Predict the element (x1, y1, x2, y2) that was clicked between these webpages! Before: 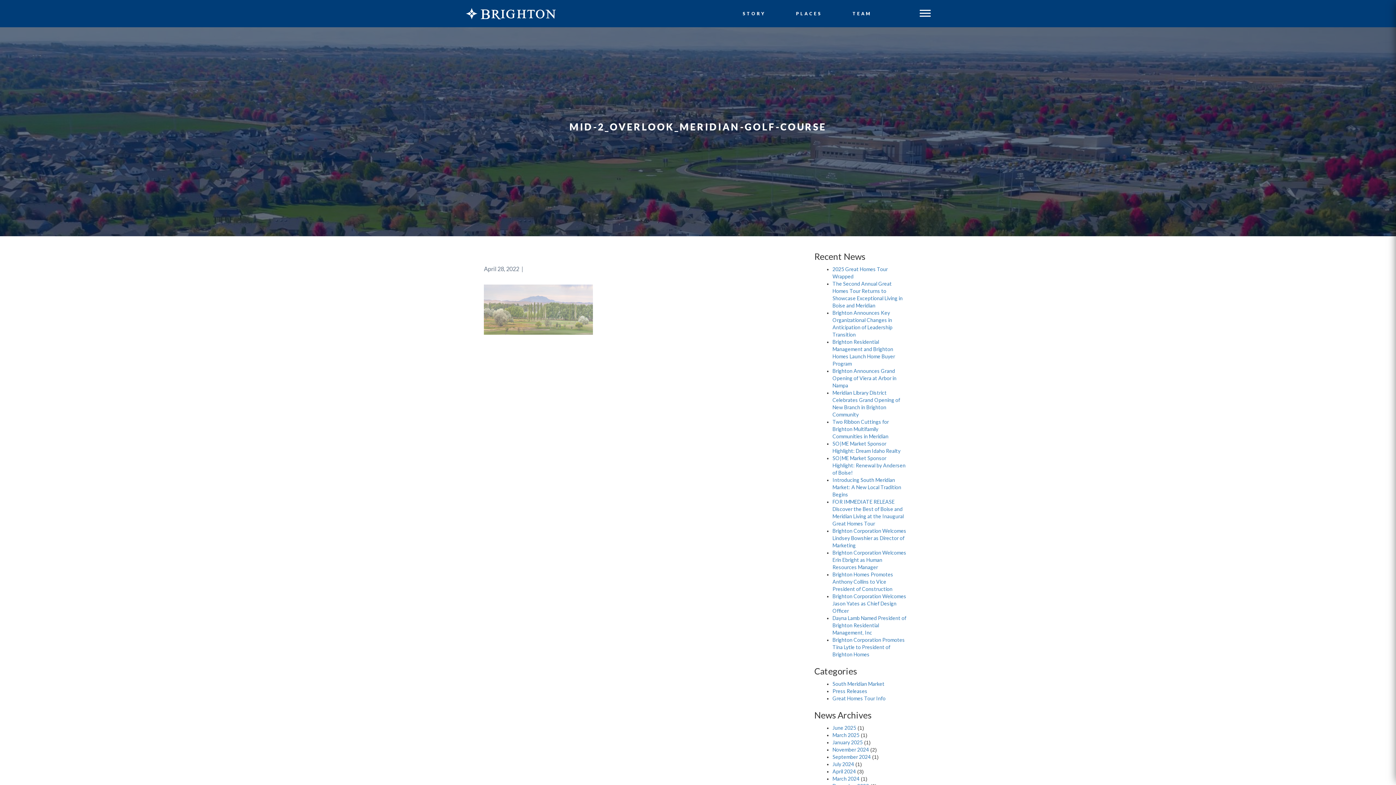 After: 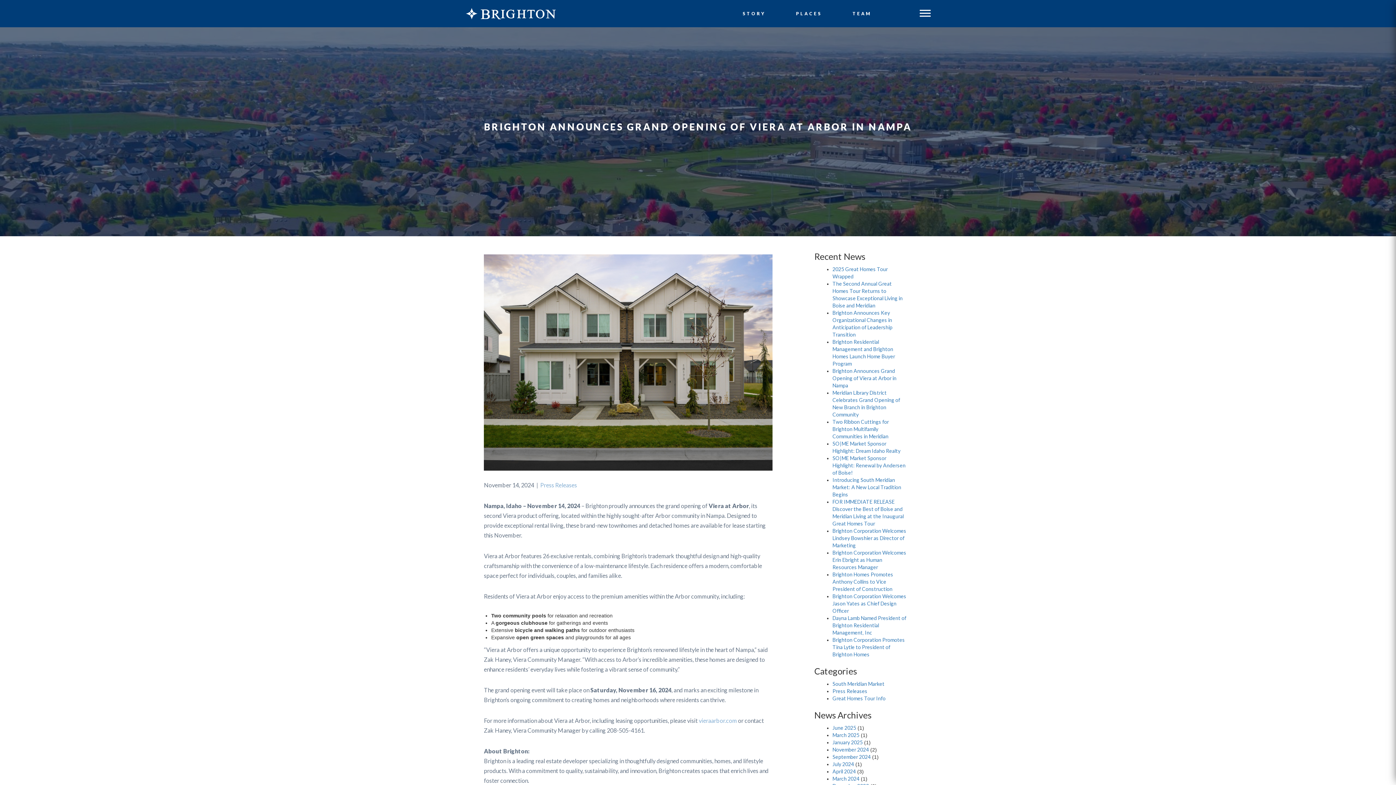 Action: label: Brighton Announces Grand Opening of Viera at Arbor in Nampa bbox: (832, 368, 896, 388)